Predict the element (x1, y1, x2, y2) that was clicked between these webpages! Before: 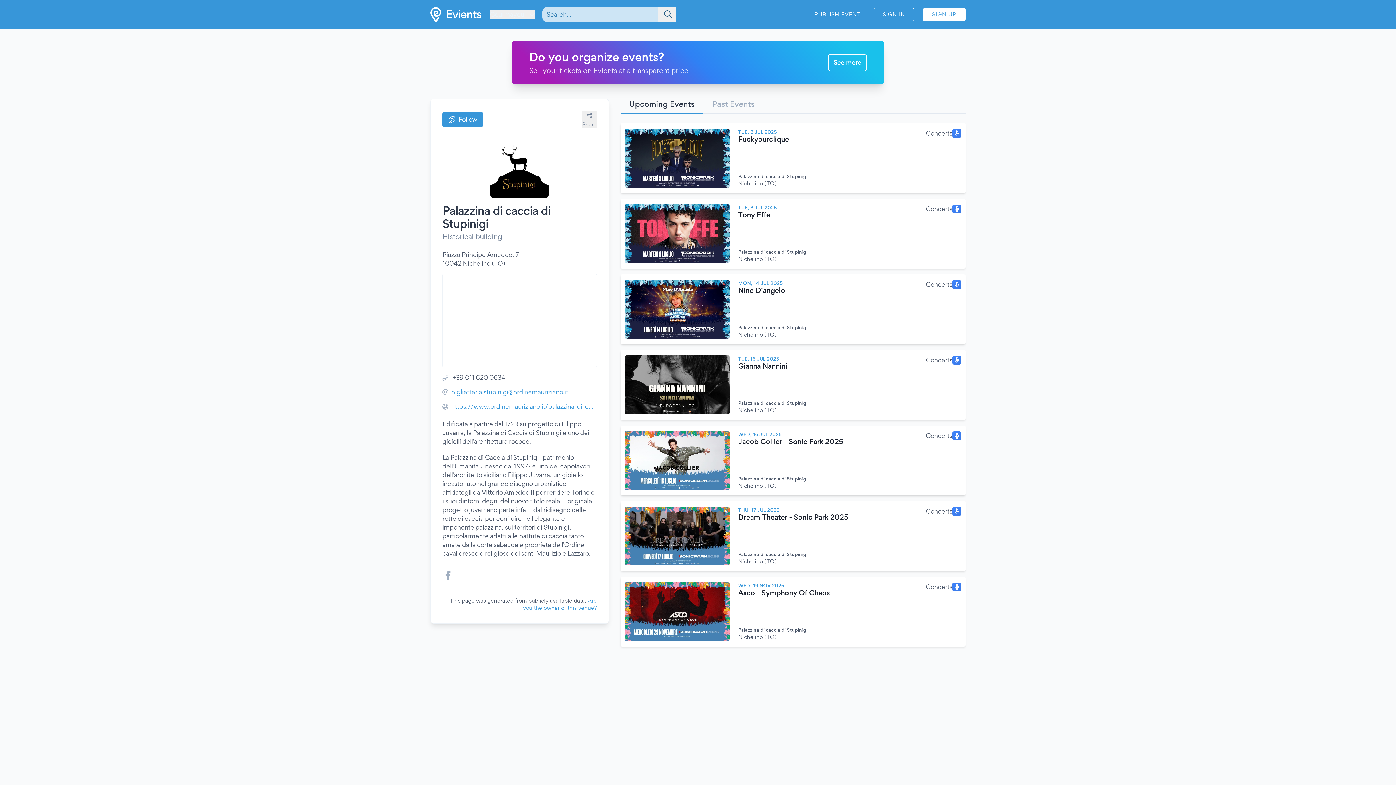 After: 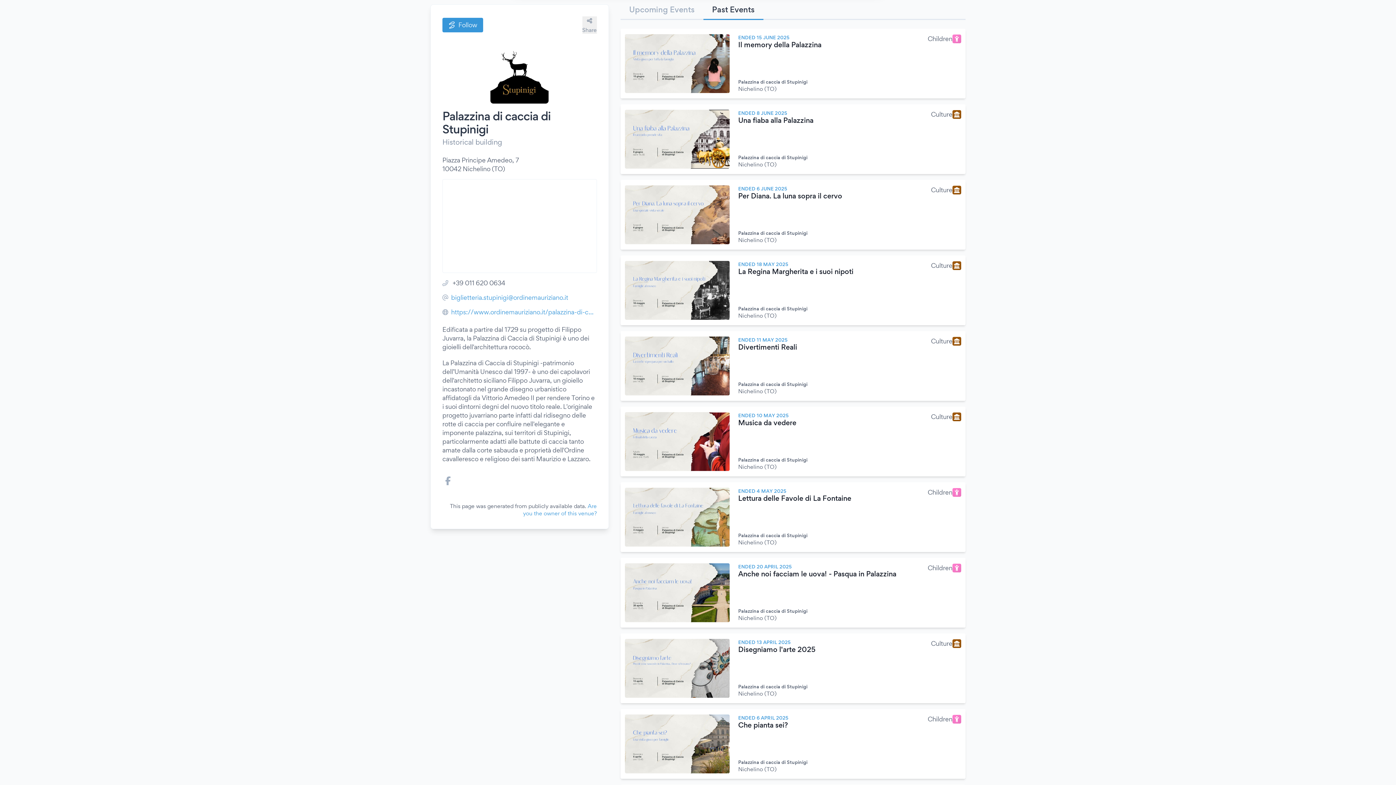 Action: bbox: (703, 94, 763, 114) label: Past Events